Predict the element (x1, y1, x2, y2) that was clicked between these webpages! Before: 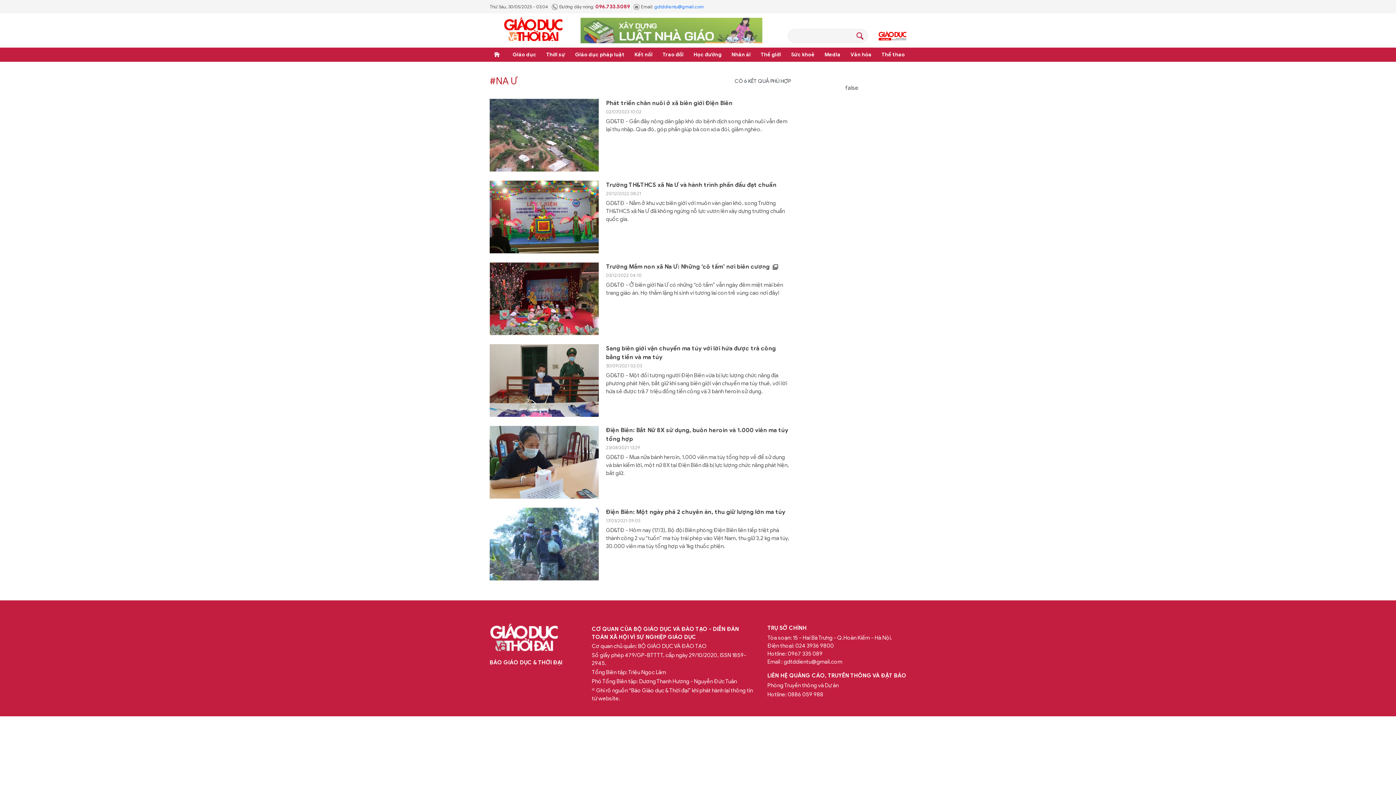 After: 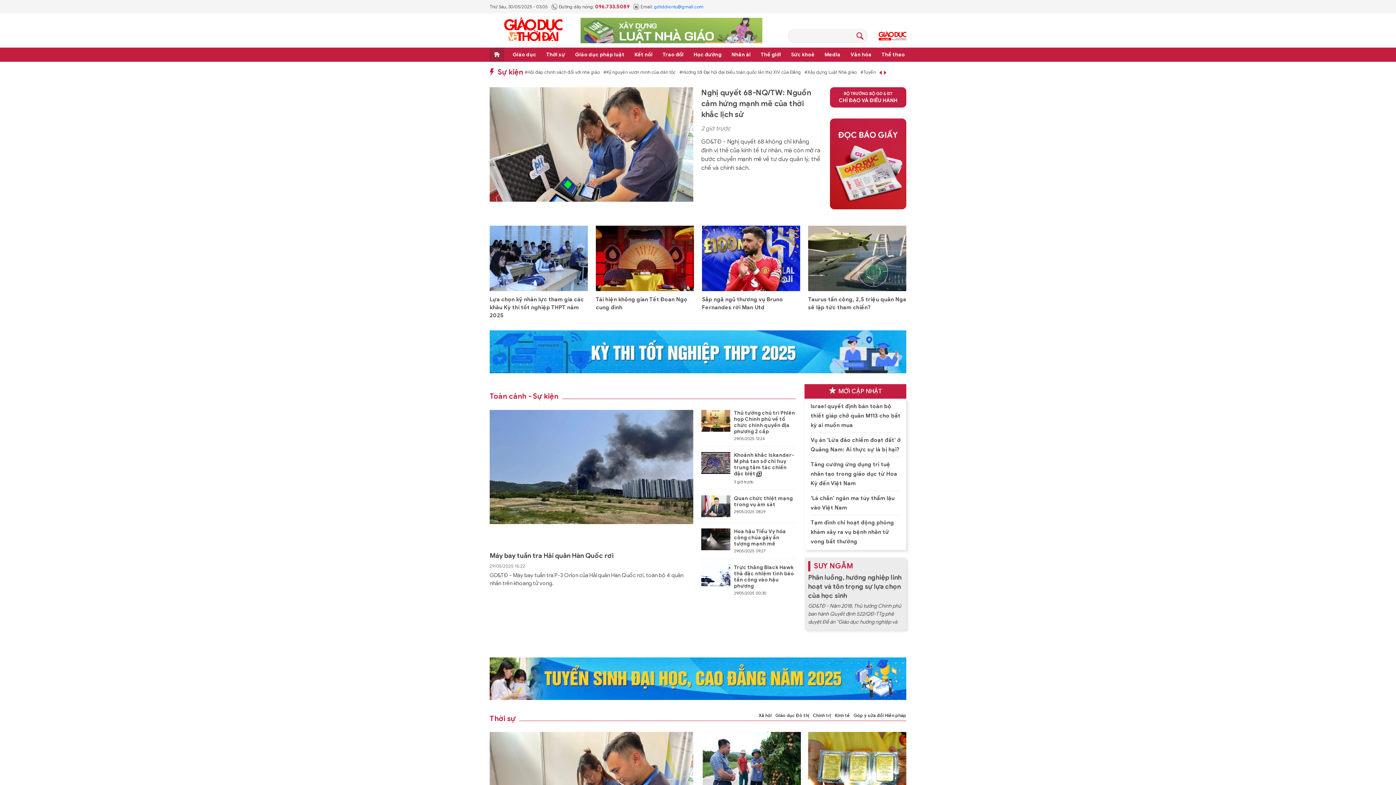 Action: label: Báo Giáo dục và Thời đại Online bbox: (504, 17, 562, 43)